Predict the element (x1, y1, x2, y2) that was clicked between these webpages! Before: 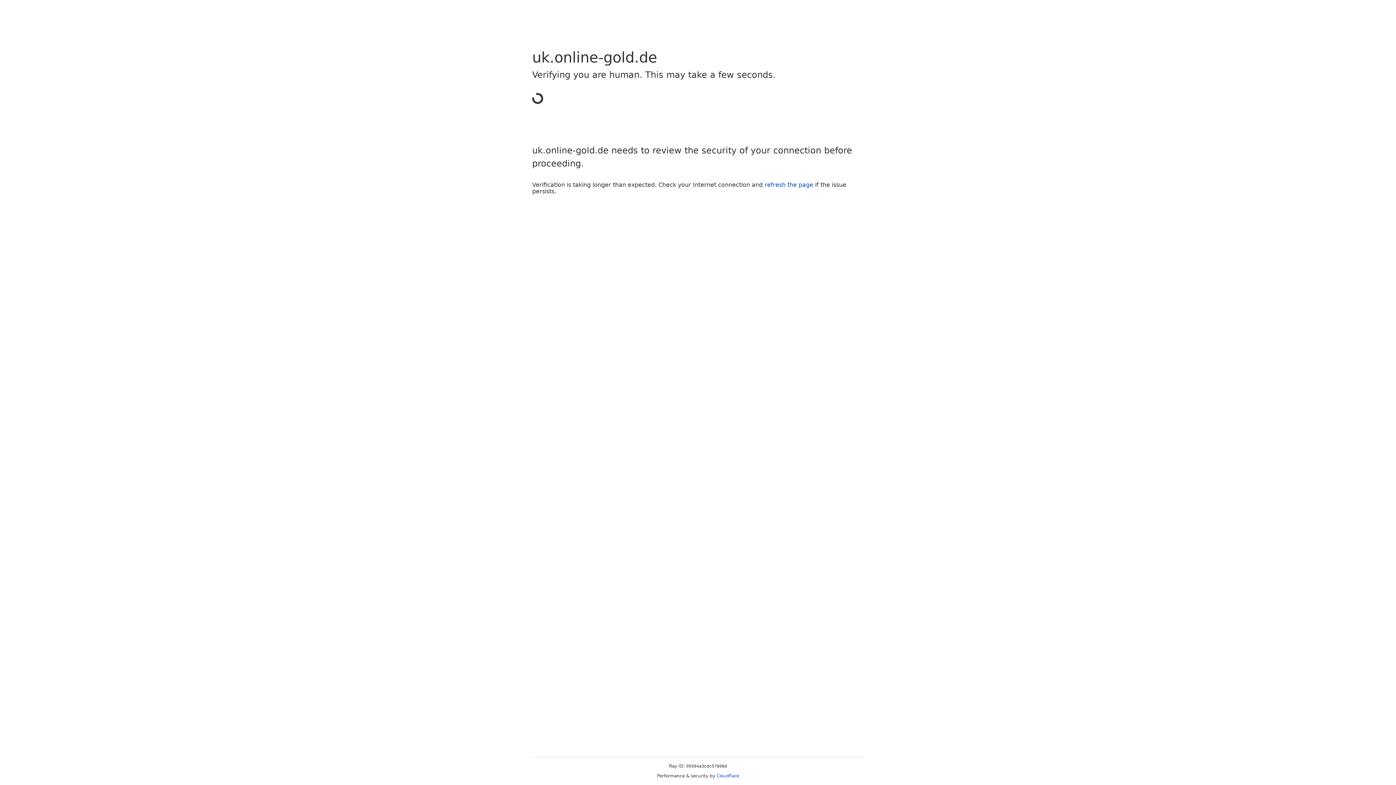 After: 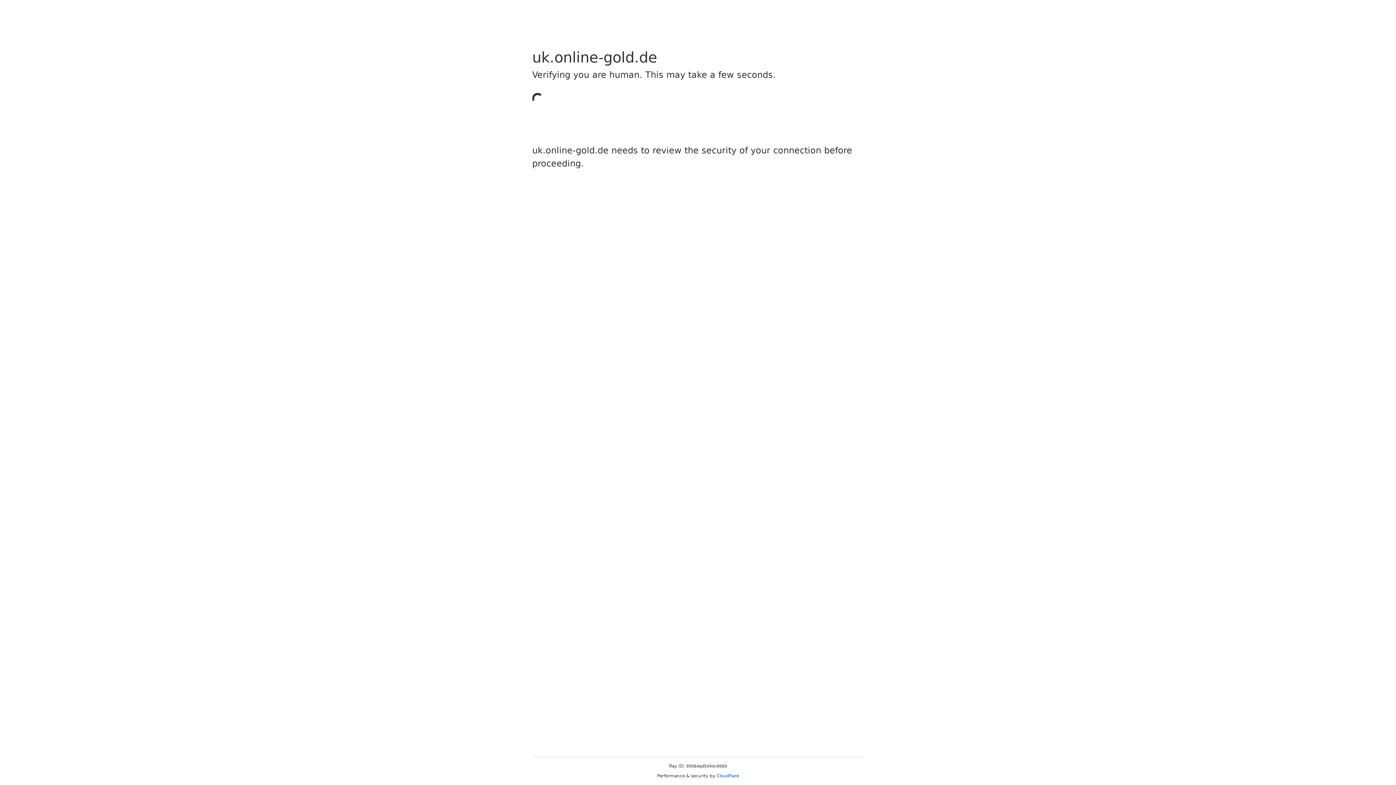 Action: bbox: (716, 773, 739, 778) label: Cloudflare